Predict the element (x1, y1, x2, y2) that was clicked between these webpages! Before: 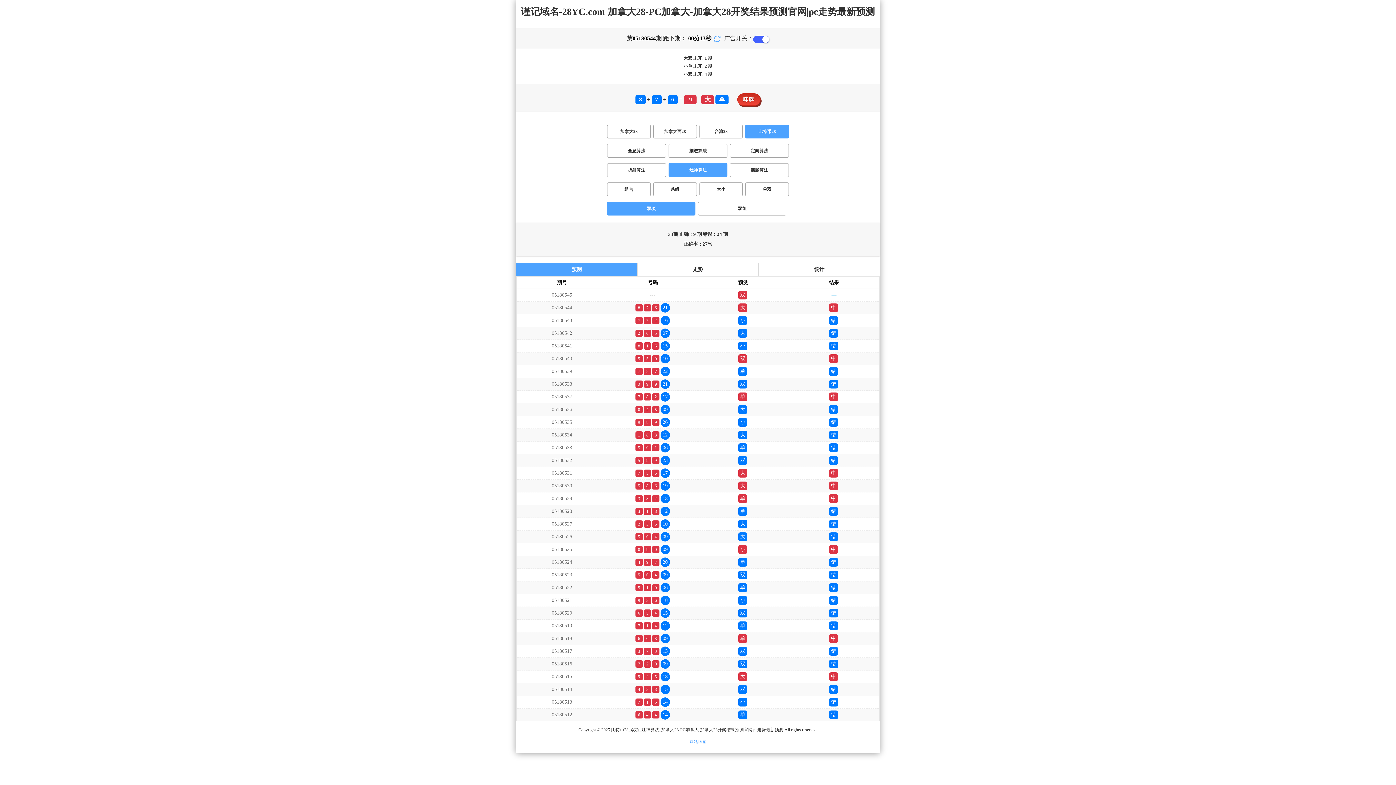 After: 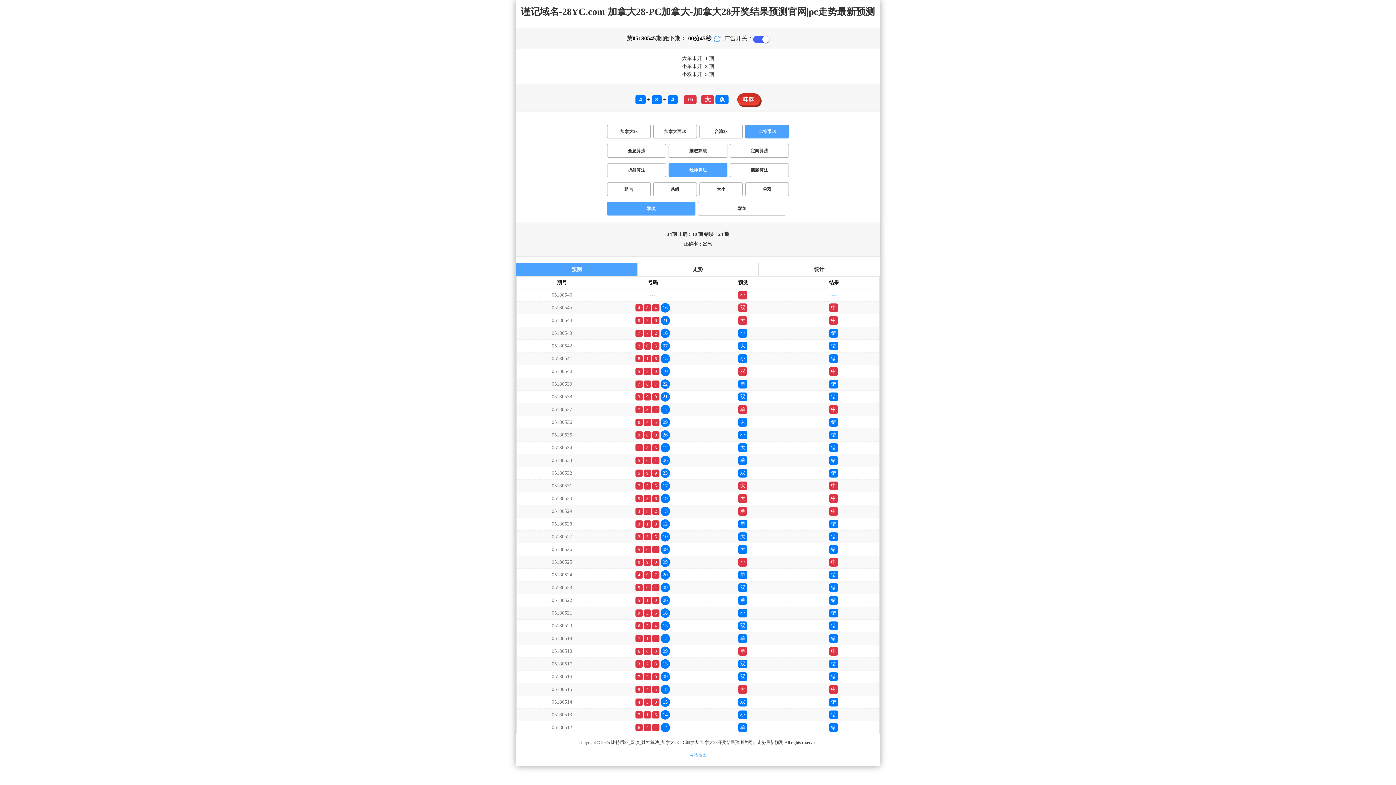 Action: bbox: (714, 35, 720, 44)